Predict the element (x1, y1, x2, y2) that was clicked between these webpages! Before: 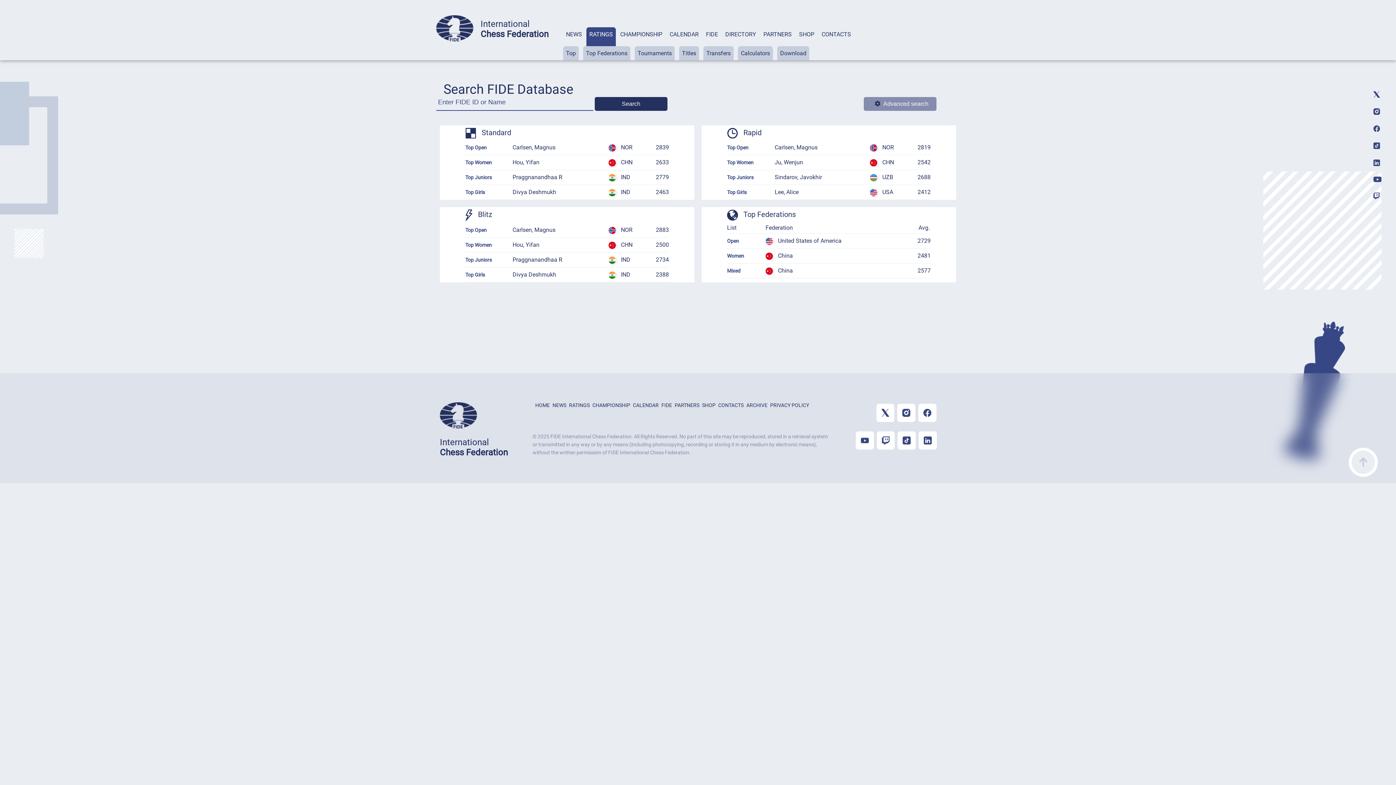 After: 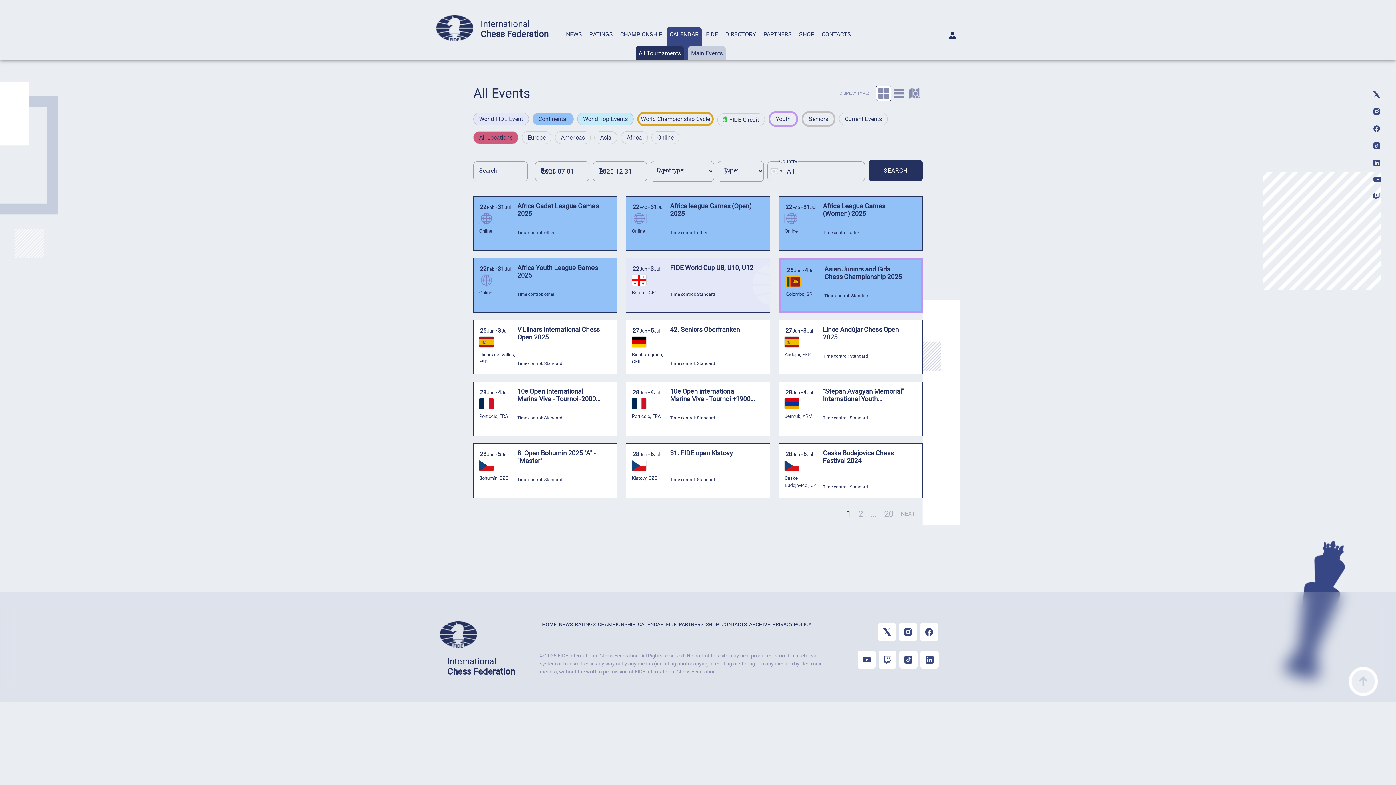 Action: bbox: (666, 27, 701, 60) label: CALENDAR